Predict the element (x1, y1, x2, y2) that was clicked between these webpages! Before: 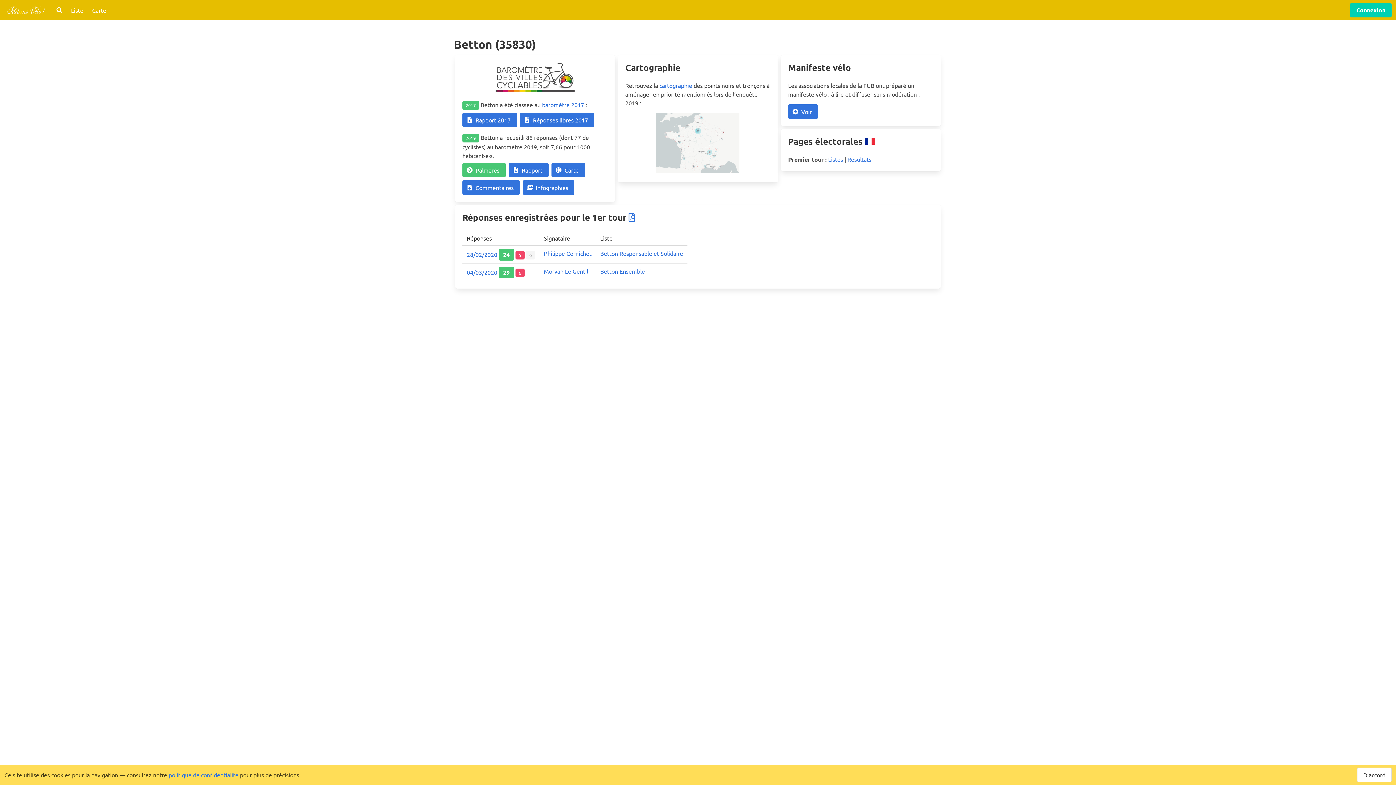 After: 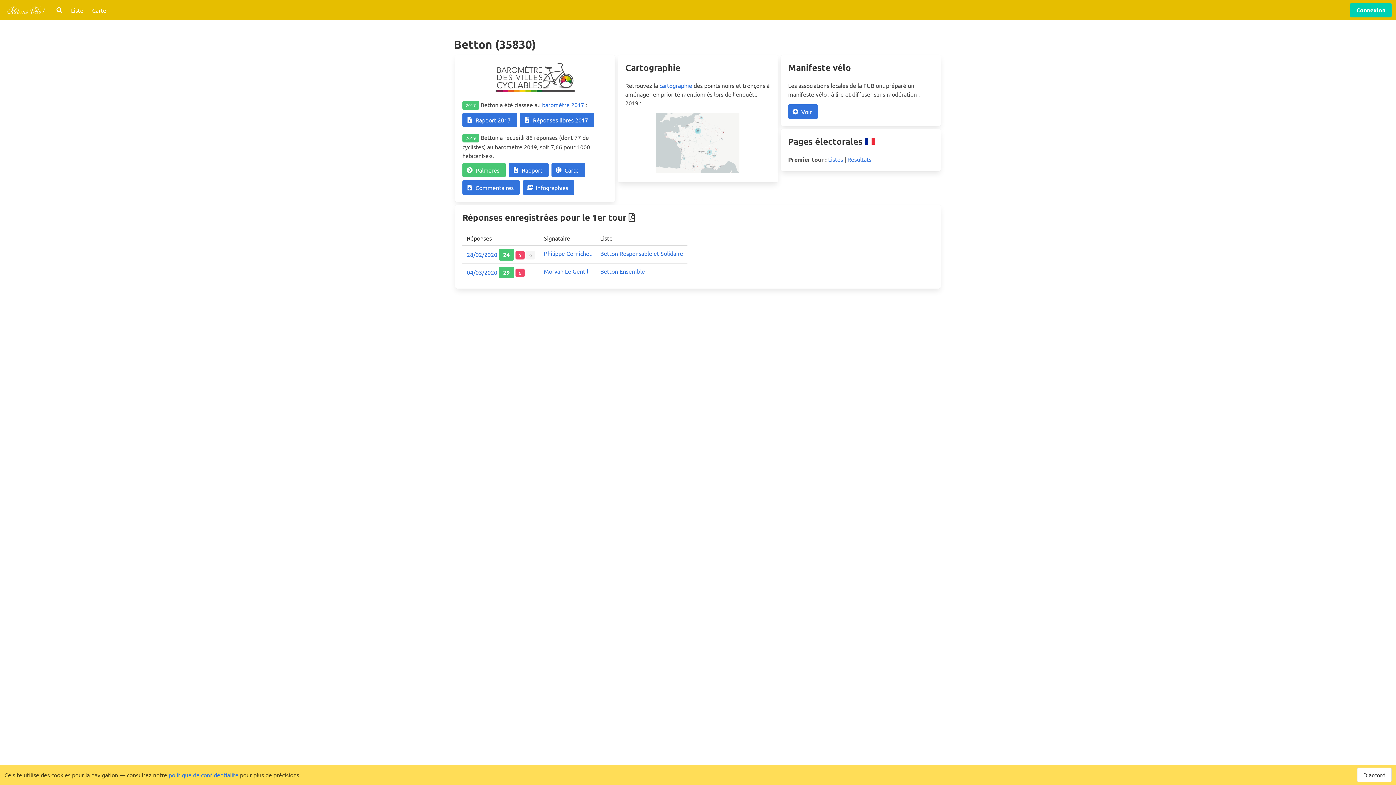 Action: bbox: (628, 211, 635, 222)